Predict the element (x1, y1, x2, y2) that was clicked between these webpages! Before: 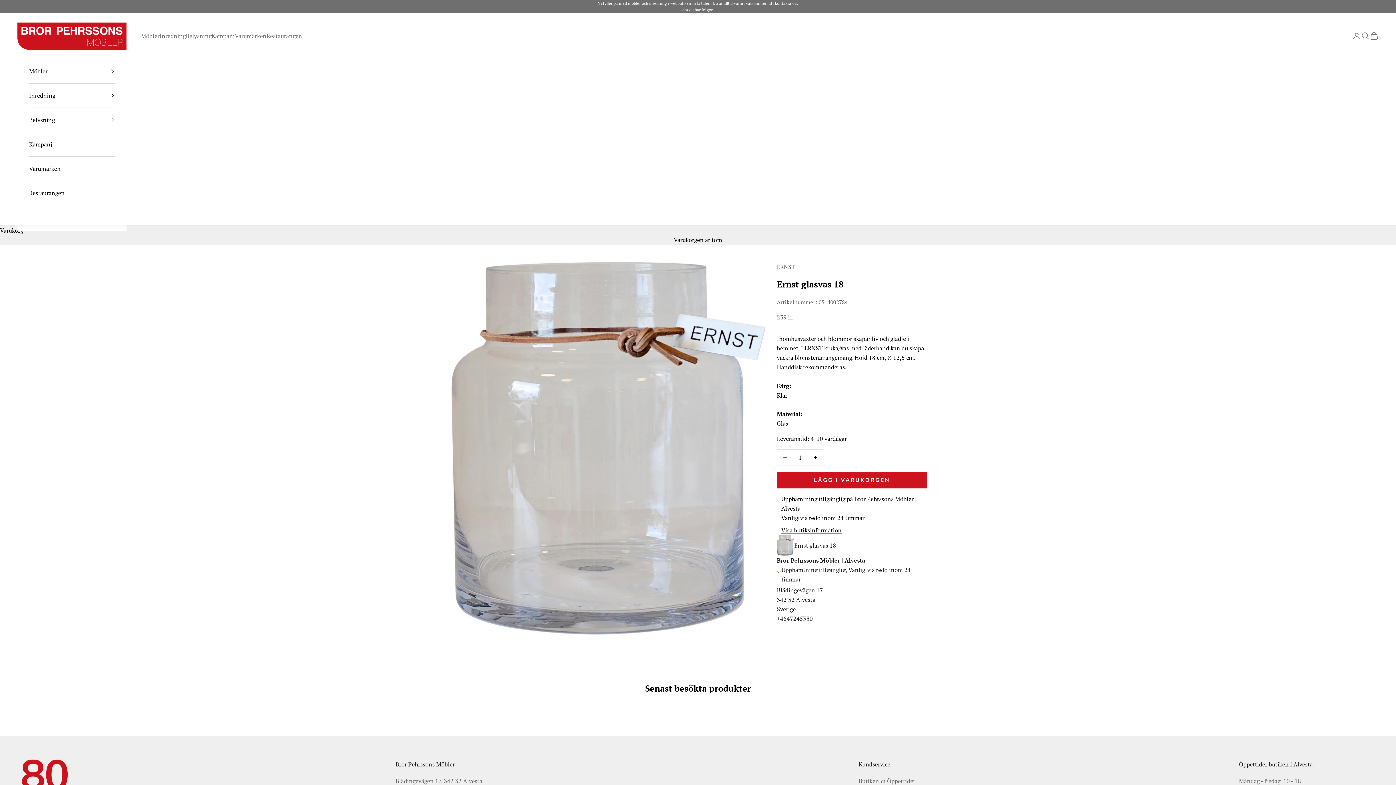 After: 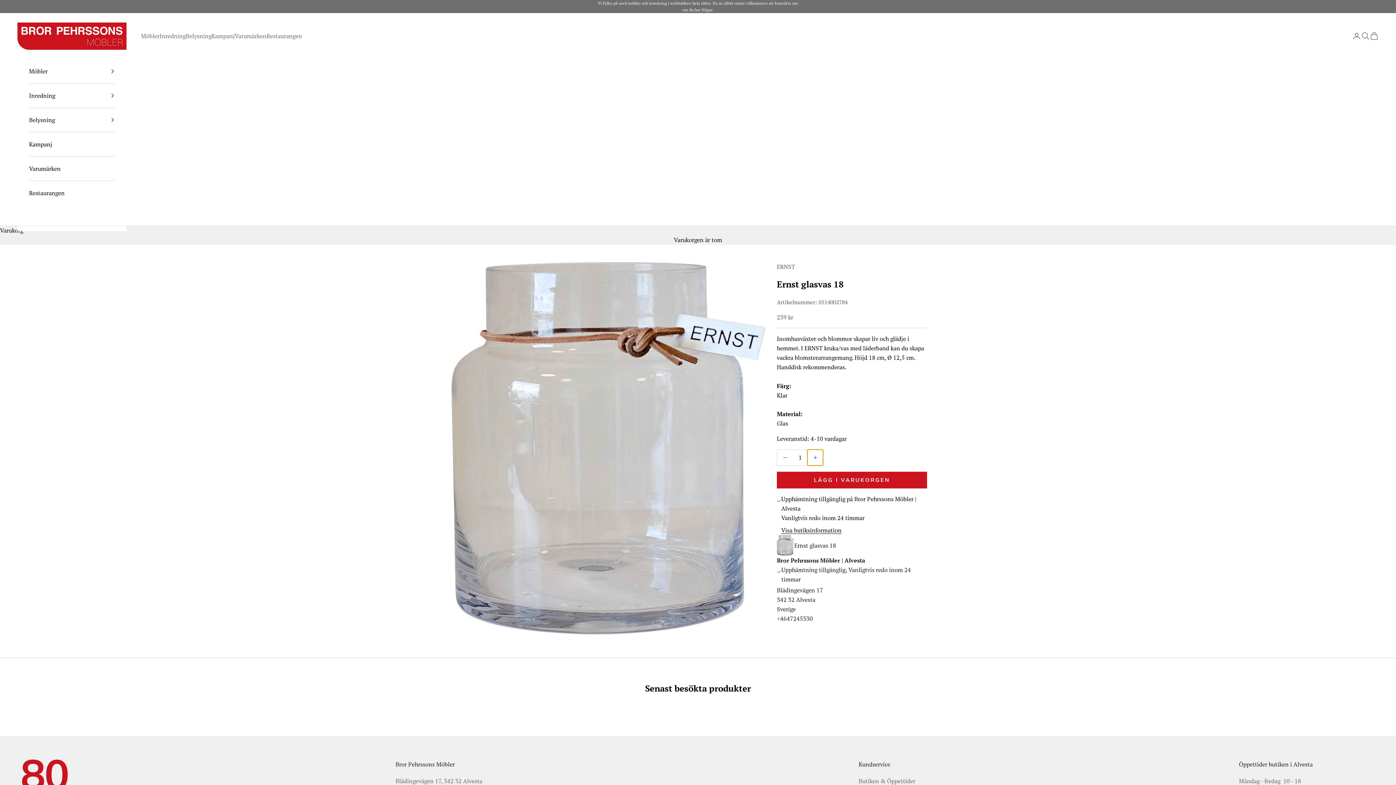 Action: label: Öka antal bbox: (807, 449, 823, 465)